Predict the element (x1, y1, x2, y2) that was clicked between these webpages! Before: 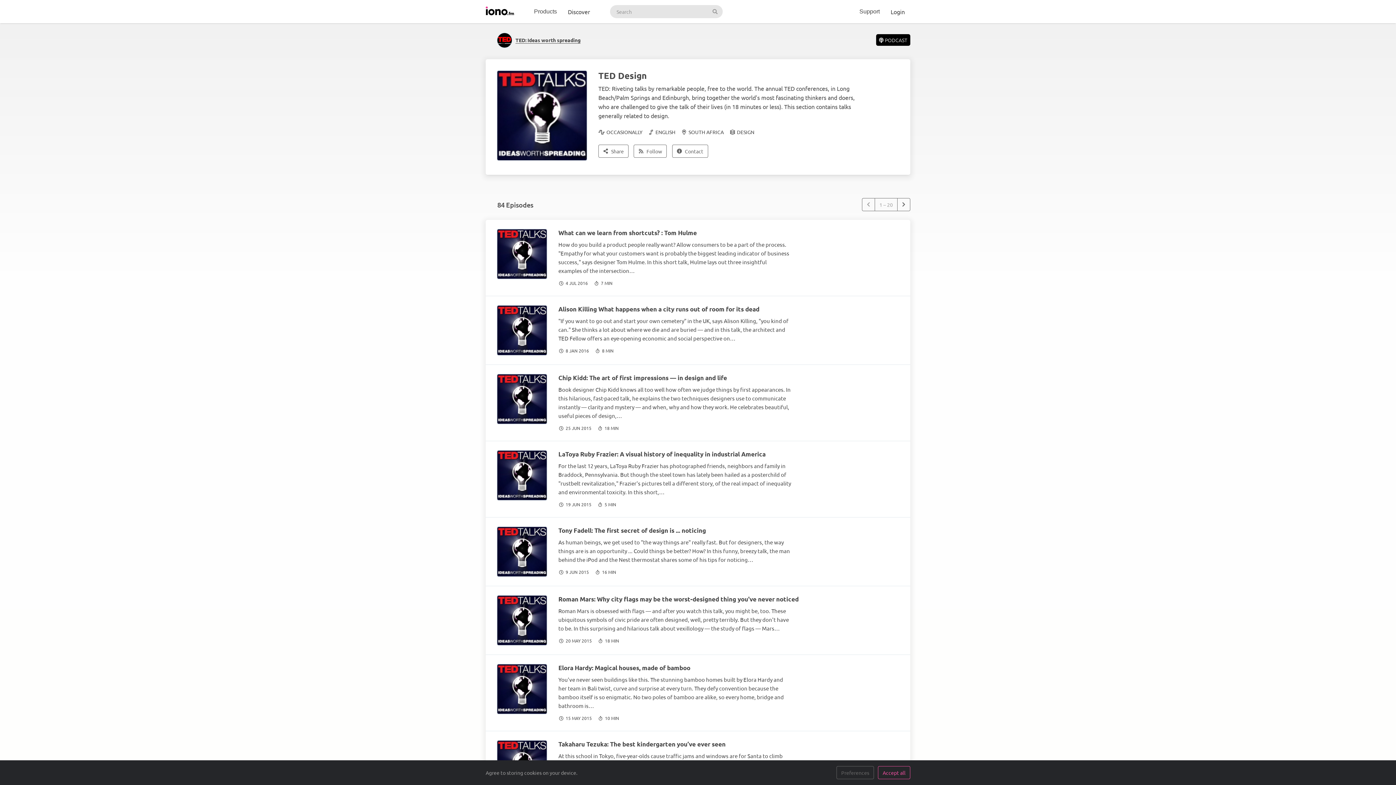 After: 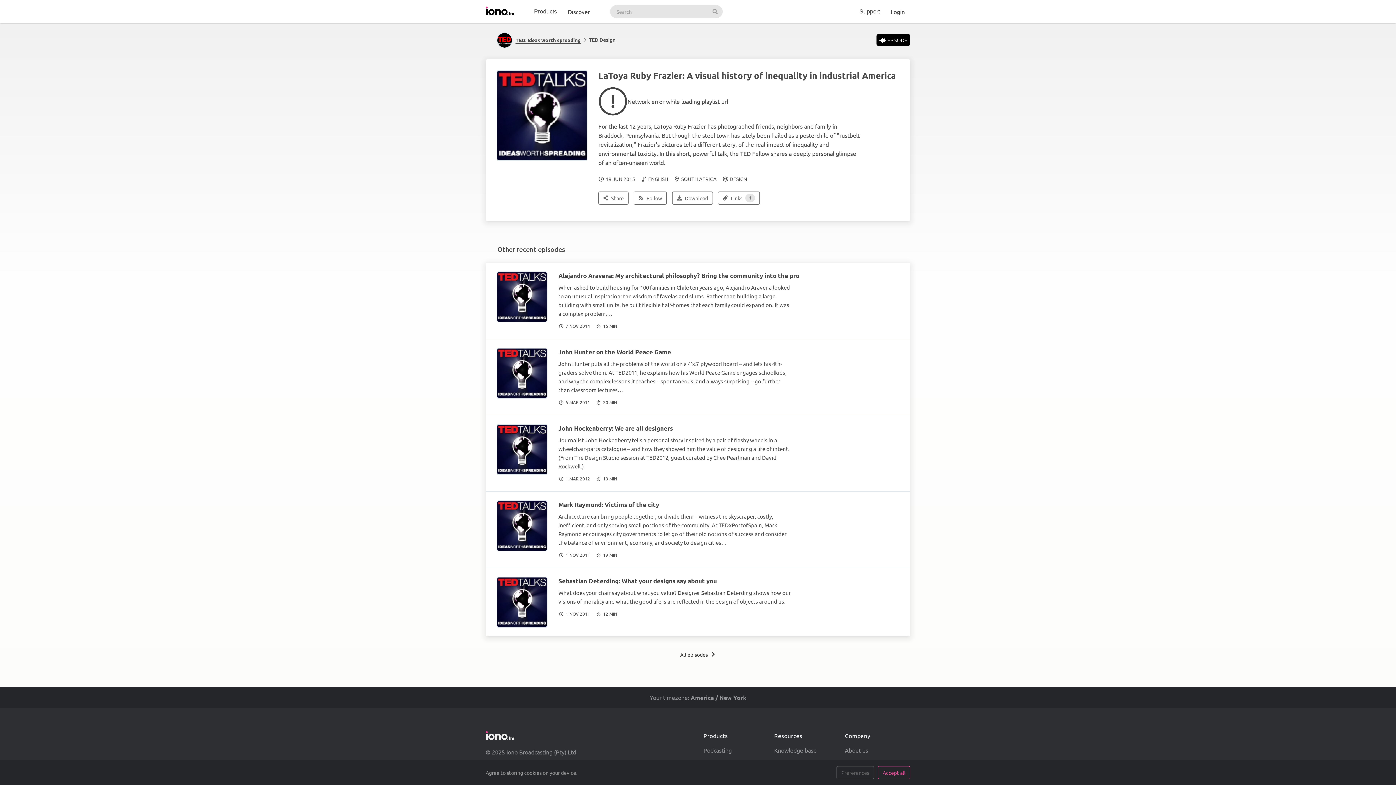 Action: bbox: (558, 450, 765, 458) label: LaToya Ruby Frazier: A visual history of inequality in industrial America